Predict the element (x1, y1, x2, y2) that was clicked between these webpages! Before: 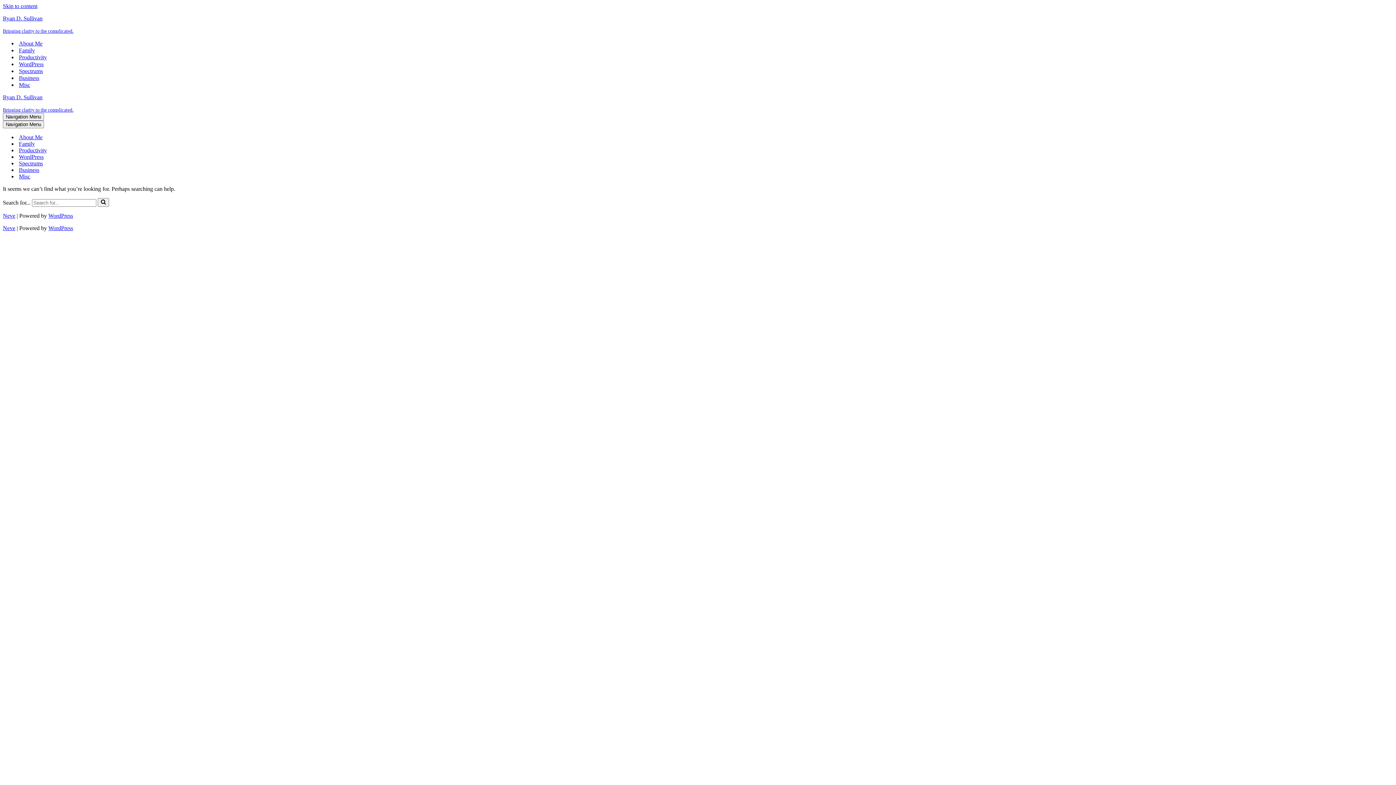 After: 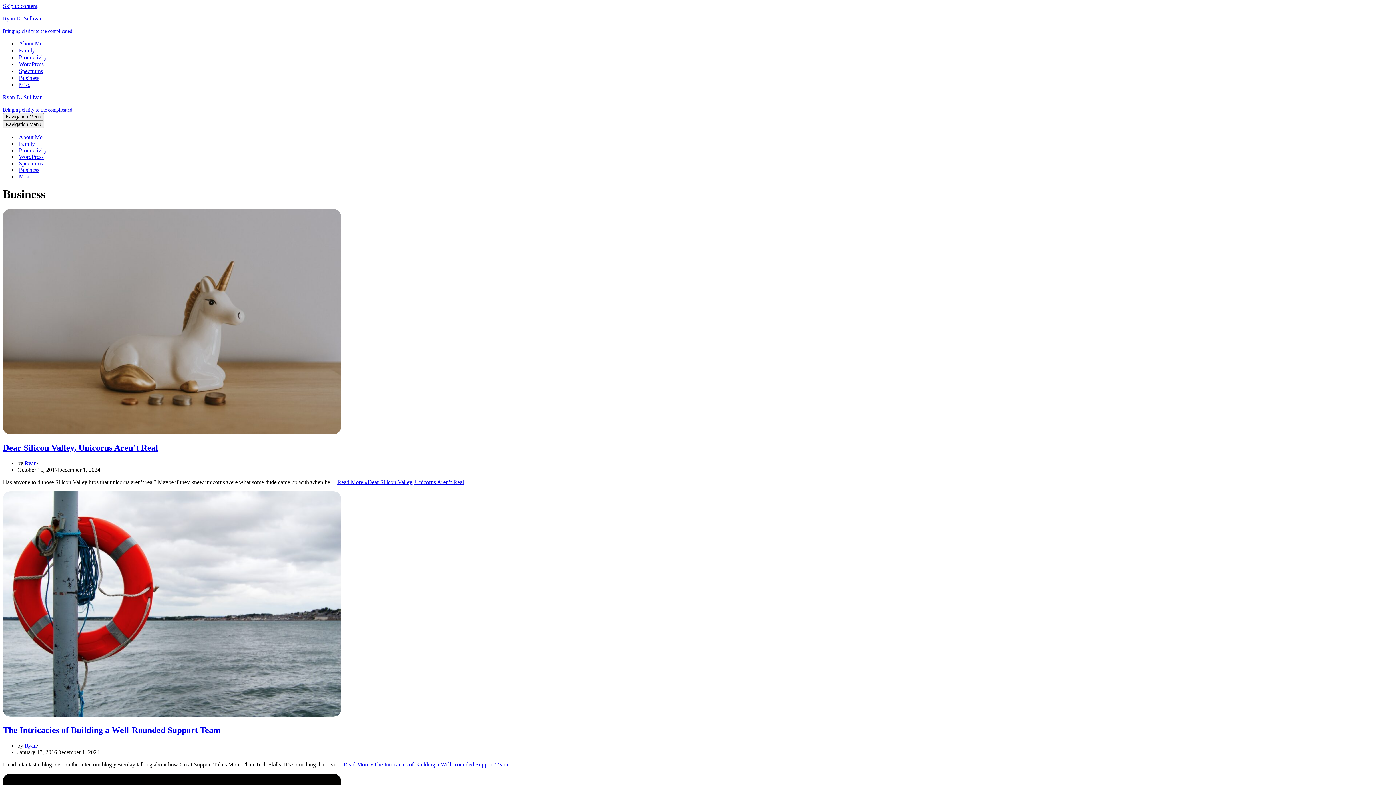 Action: bbox: (18, 74, 39, 81) label: Business